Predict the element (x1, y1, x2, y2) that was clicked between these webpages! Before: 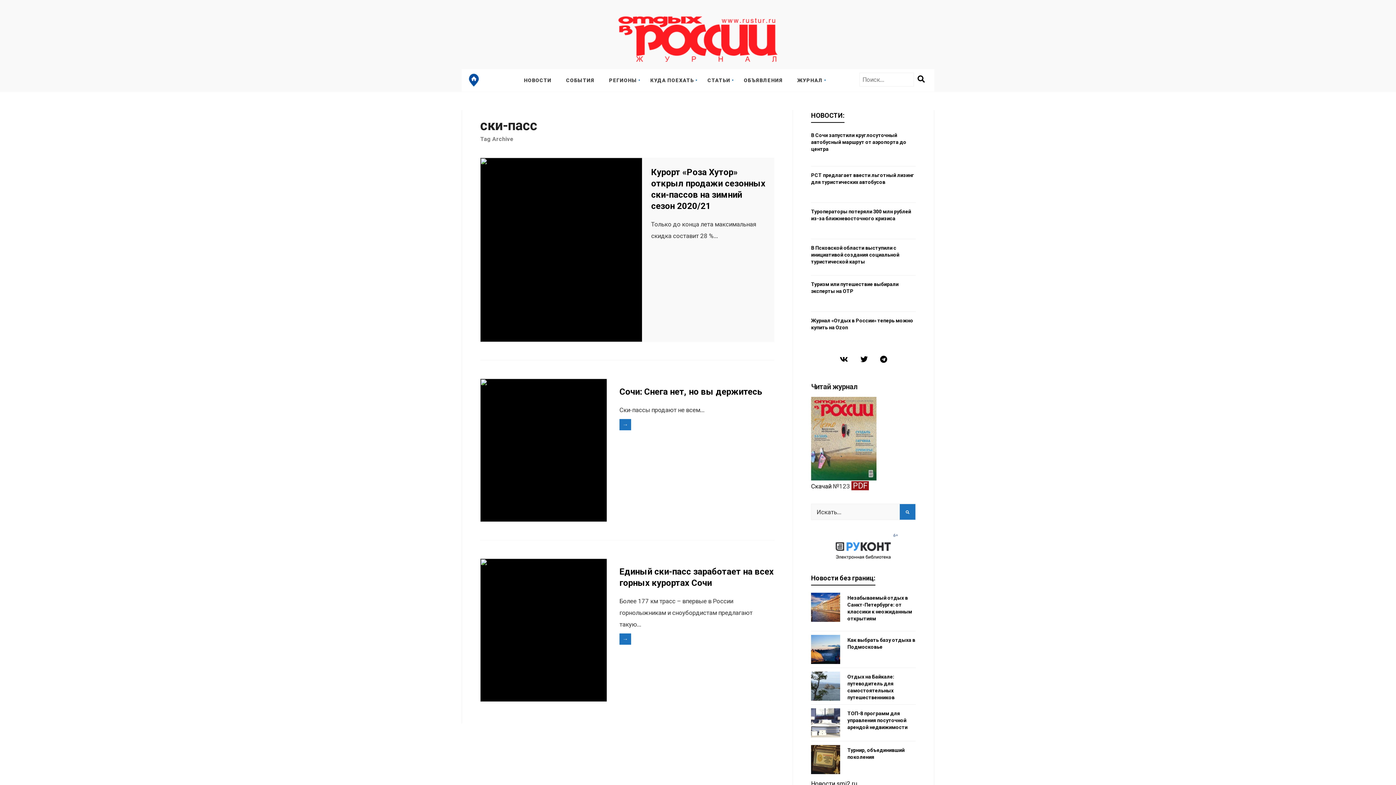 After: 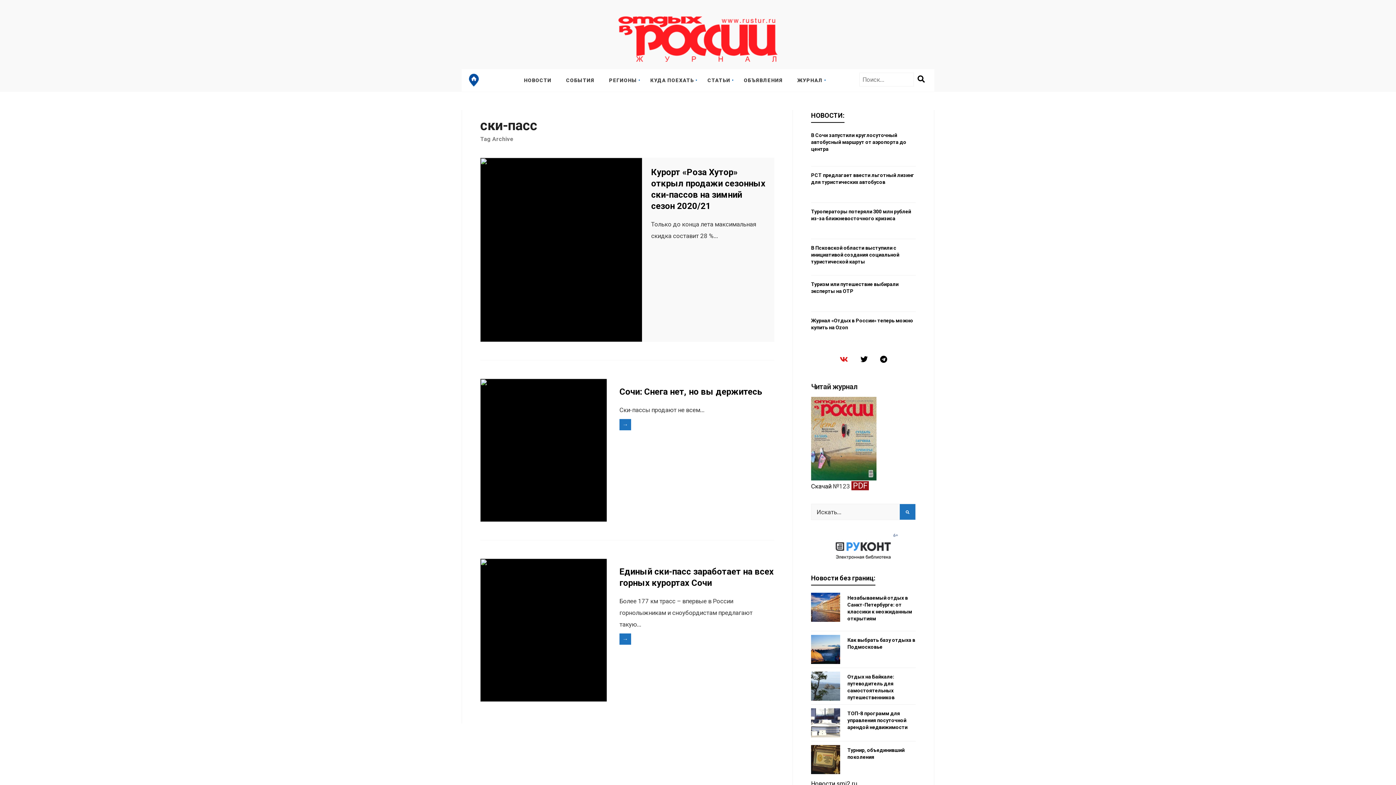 Action: bbox: (834, 355, 853, 364)